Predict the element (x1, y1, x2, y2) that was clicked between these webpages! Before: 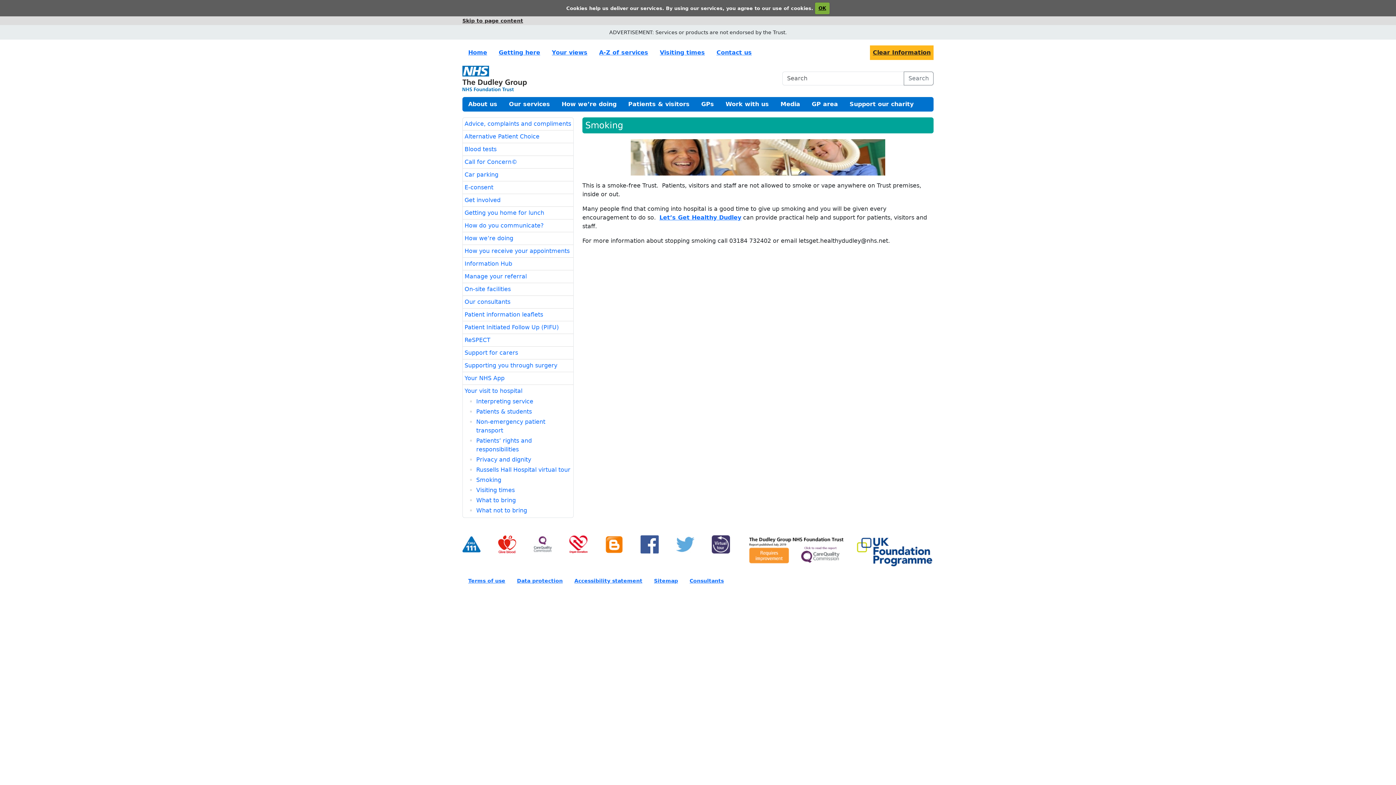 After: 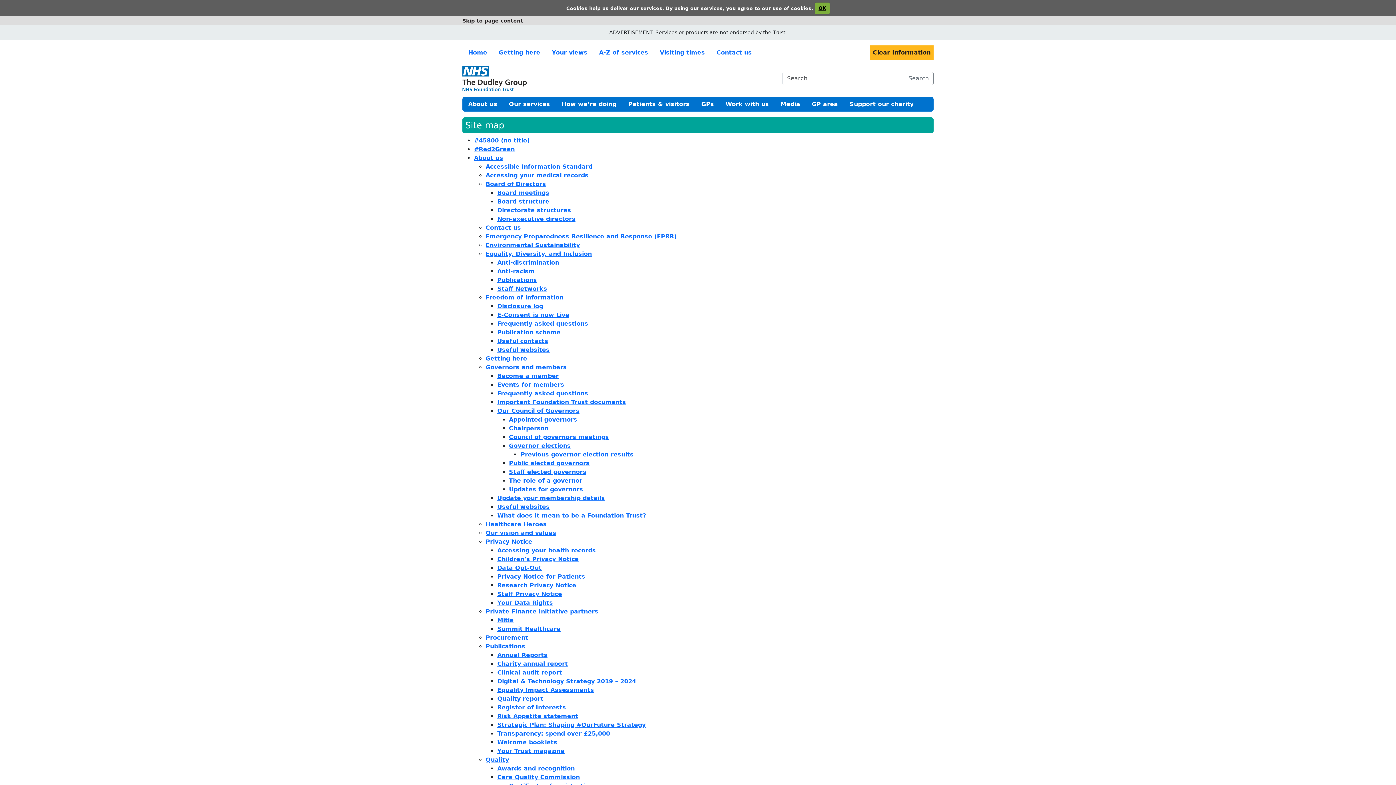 Action: label: Sitemap bbox: (654, 577, 678, 584)